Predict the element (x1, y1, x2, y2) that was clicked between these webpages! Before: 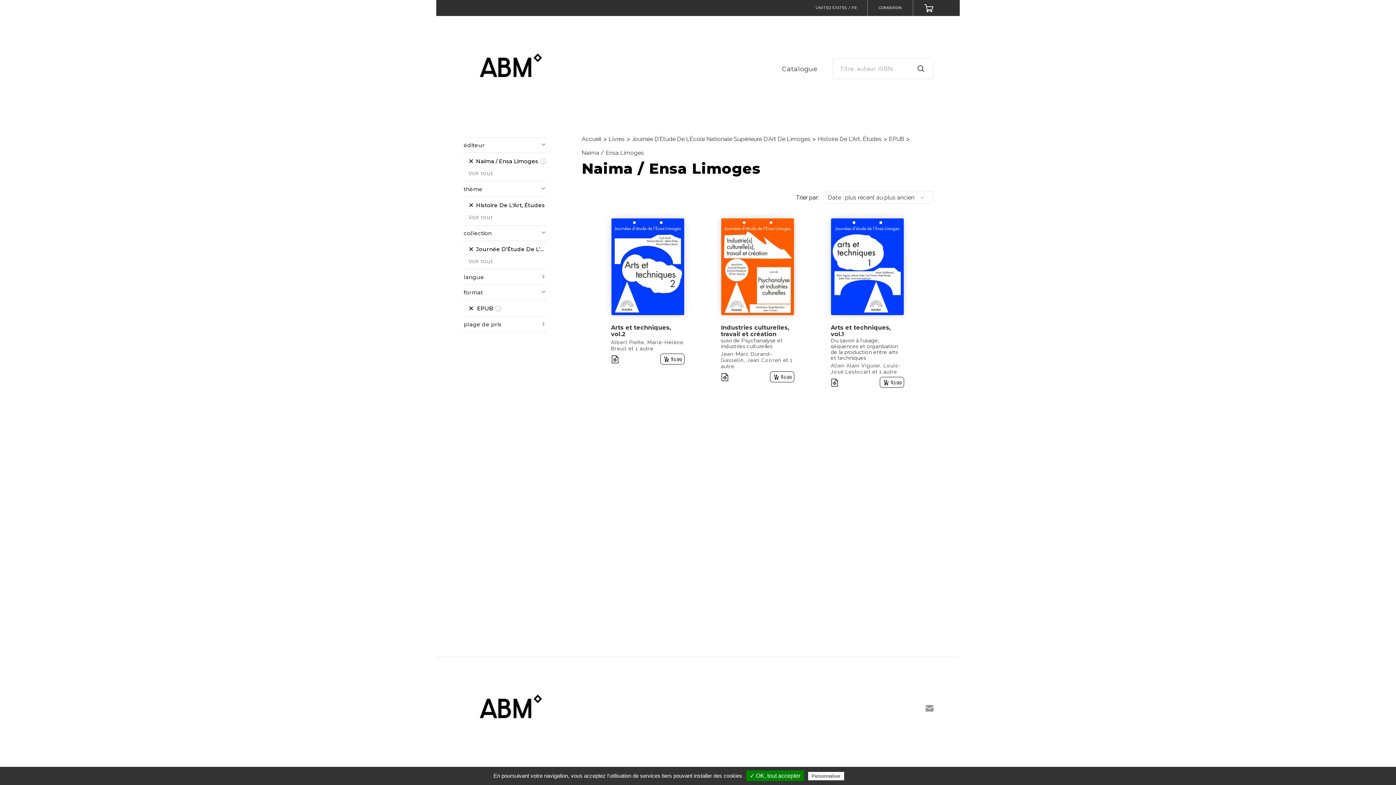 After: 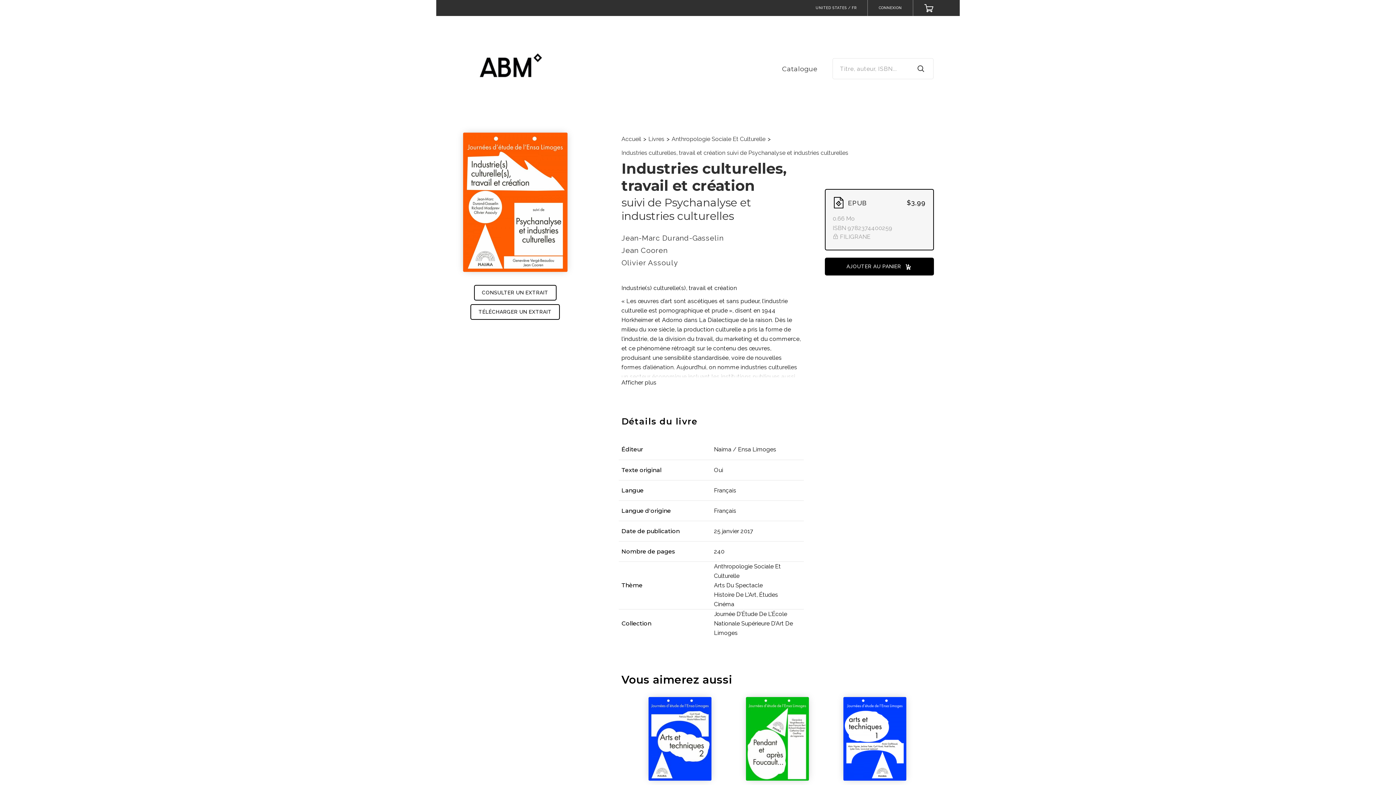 Action: bbox: (721, 324, 789, 337) label: Industries culturelles, travail et création